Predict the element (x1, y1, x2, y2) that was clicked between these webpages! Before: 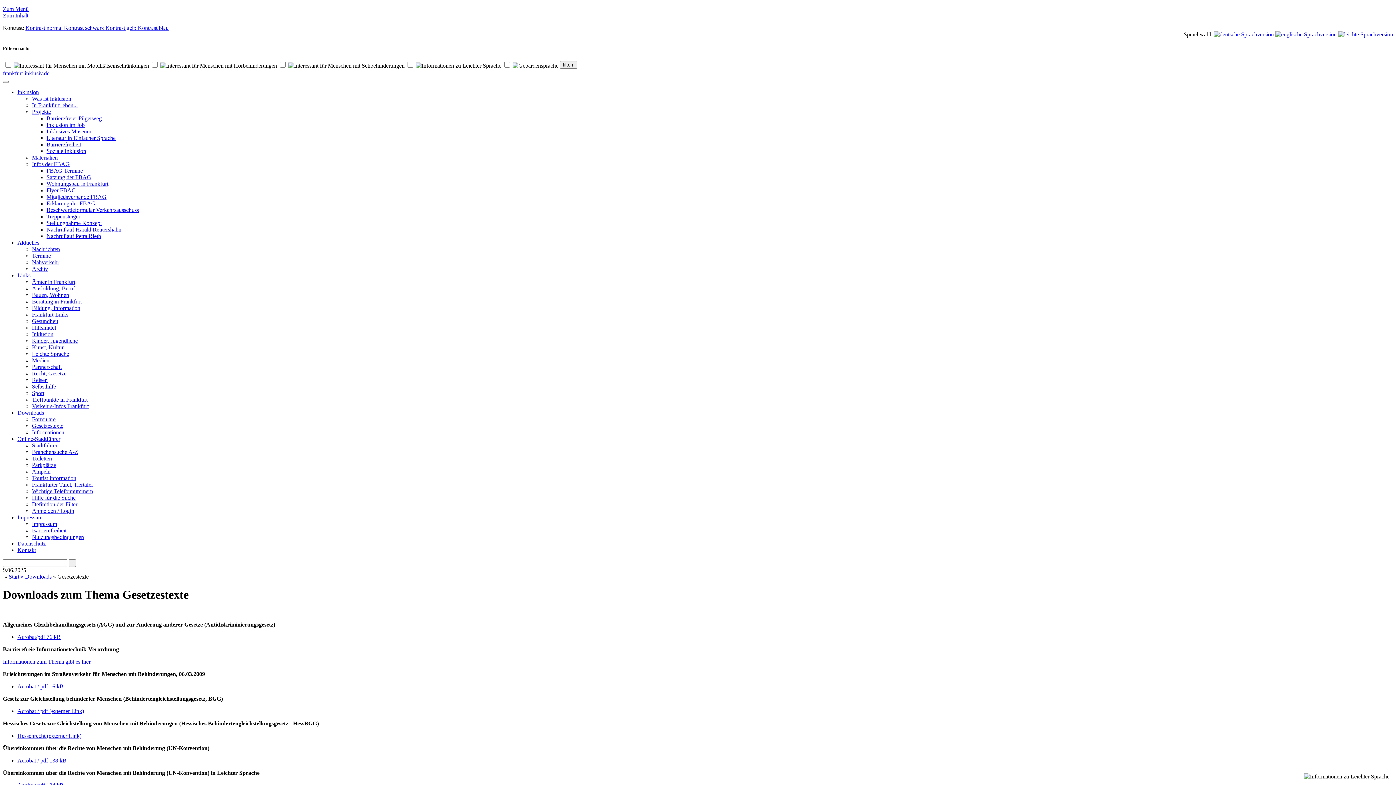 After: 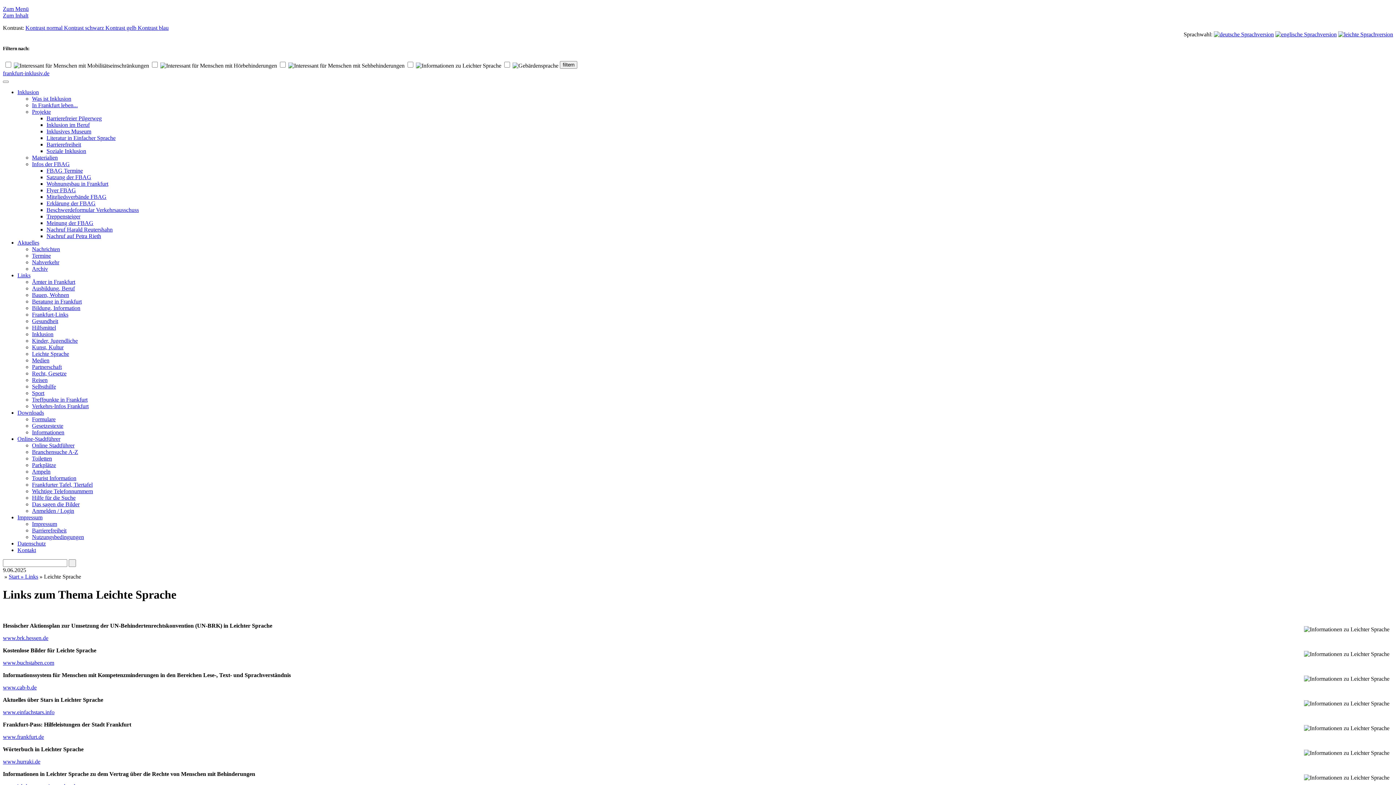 Action: bbox: (32, 351, 69, 357) label: Leichte Sprache